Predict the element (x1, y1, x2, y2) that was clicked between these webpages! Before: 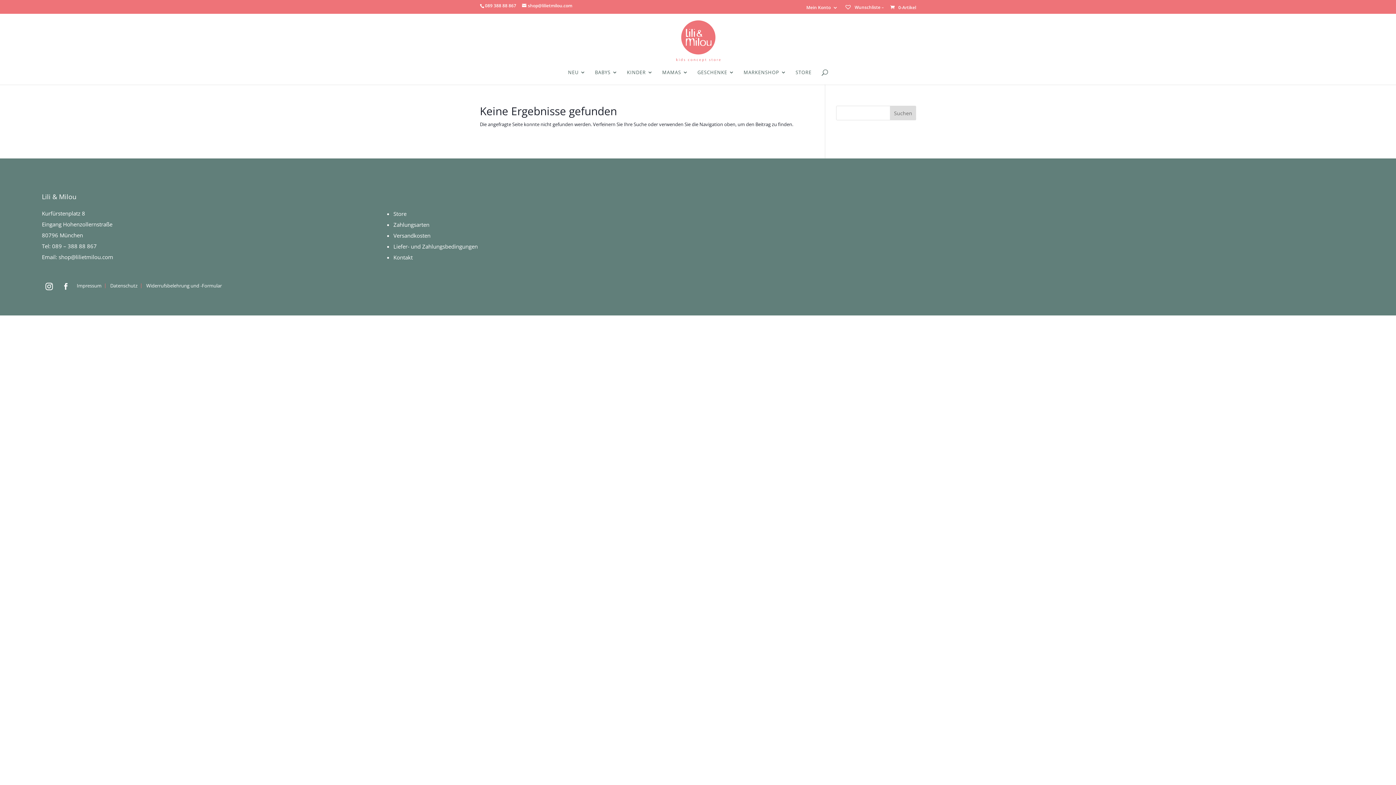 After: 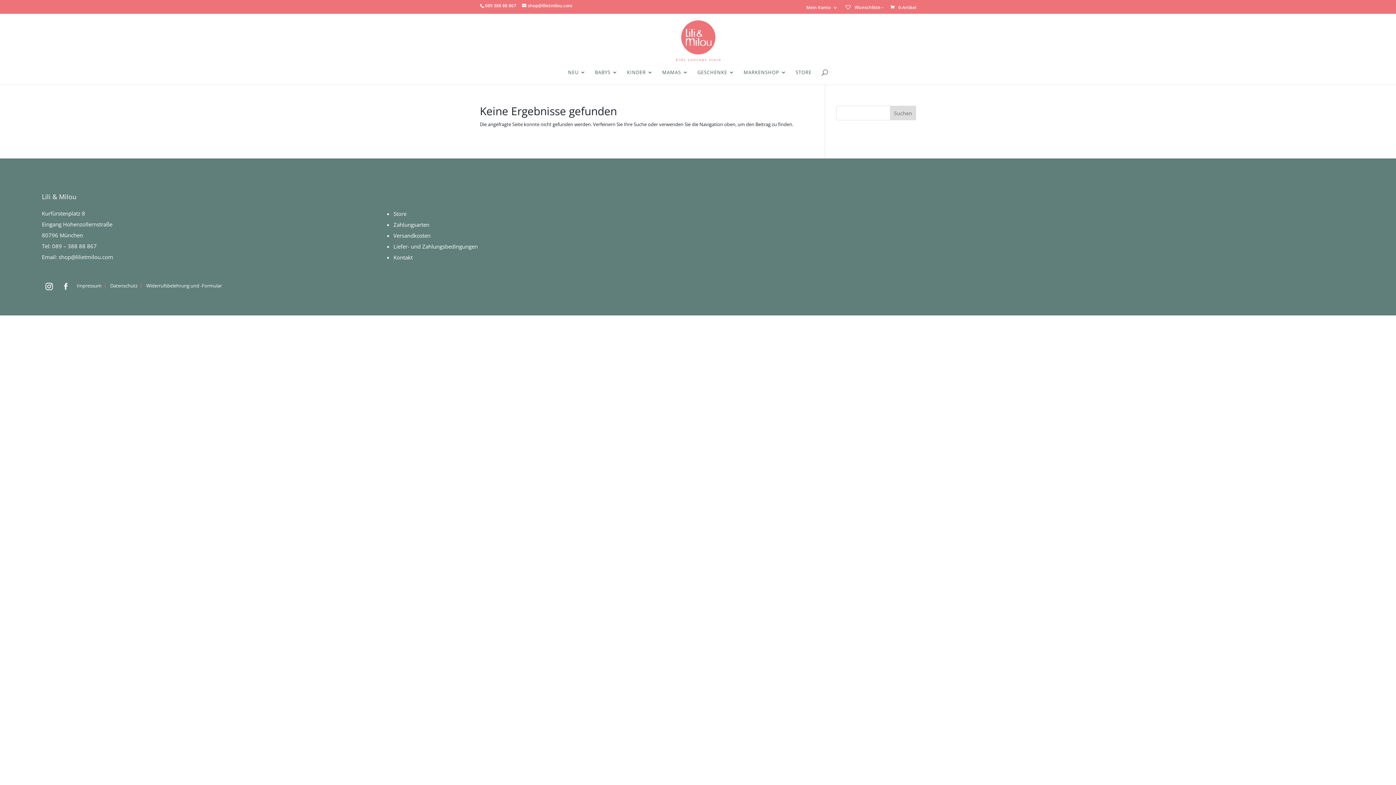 Action: bbox: (41, 279, 56, 293)